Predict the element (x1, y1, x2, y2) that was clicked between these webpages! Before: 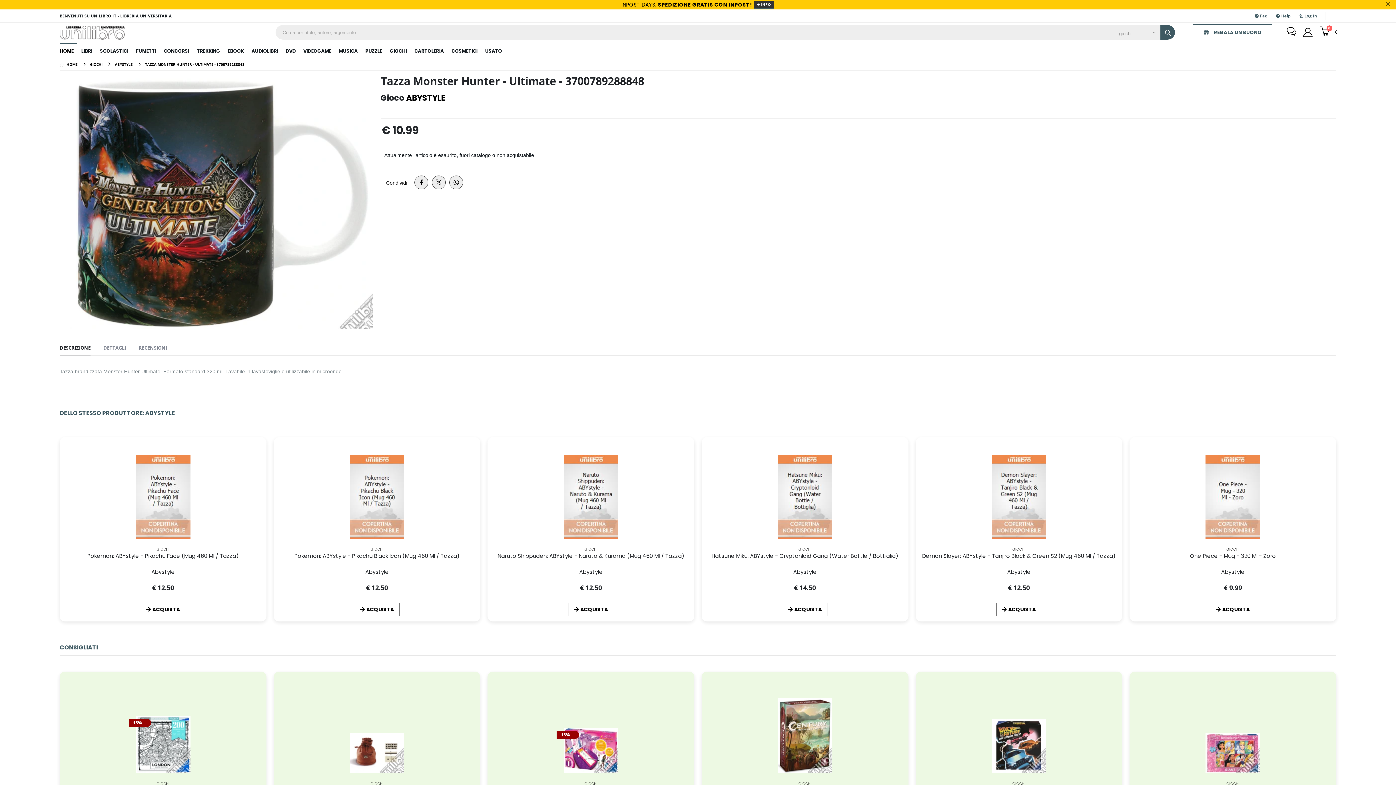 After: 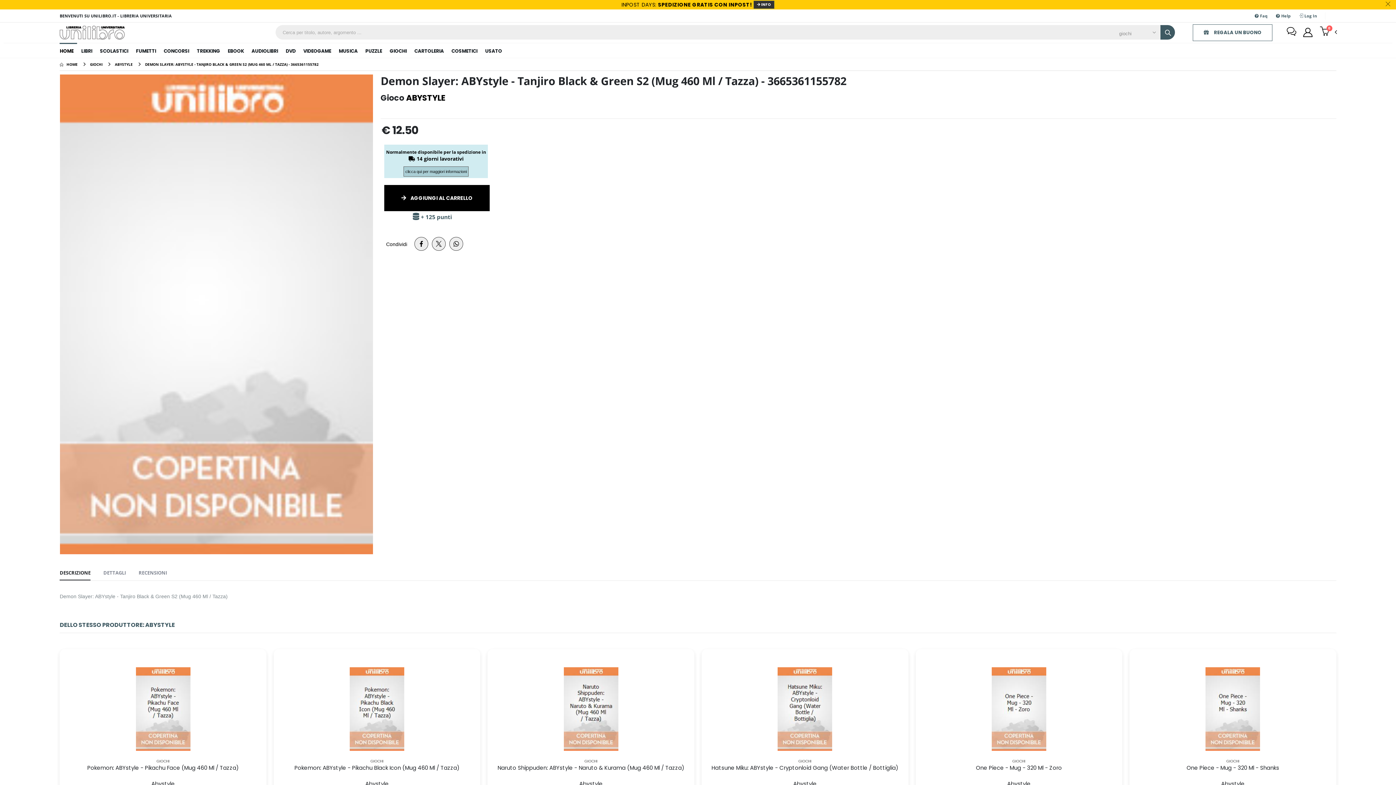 Action: bbox: (922, 552, 1115, 559) label: Demon Slayer: ABYstyle - Tanjiro Black & Green S2 (Mug 460 Ml / Tazza)